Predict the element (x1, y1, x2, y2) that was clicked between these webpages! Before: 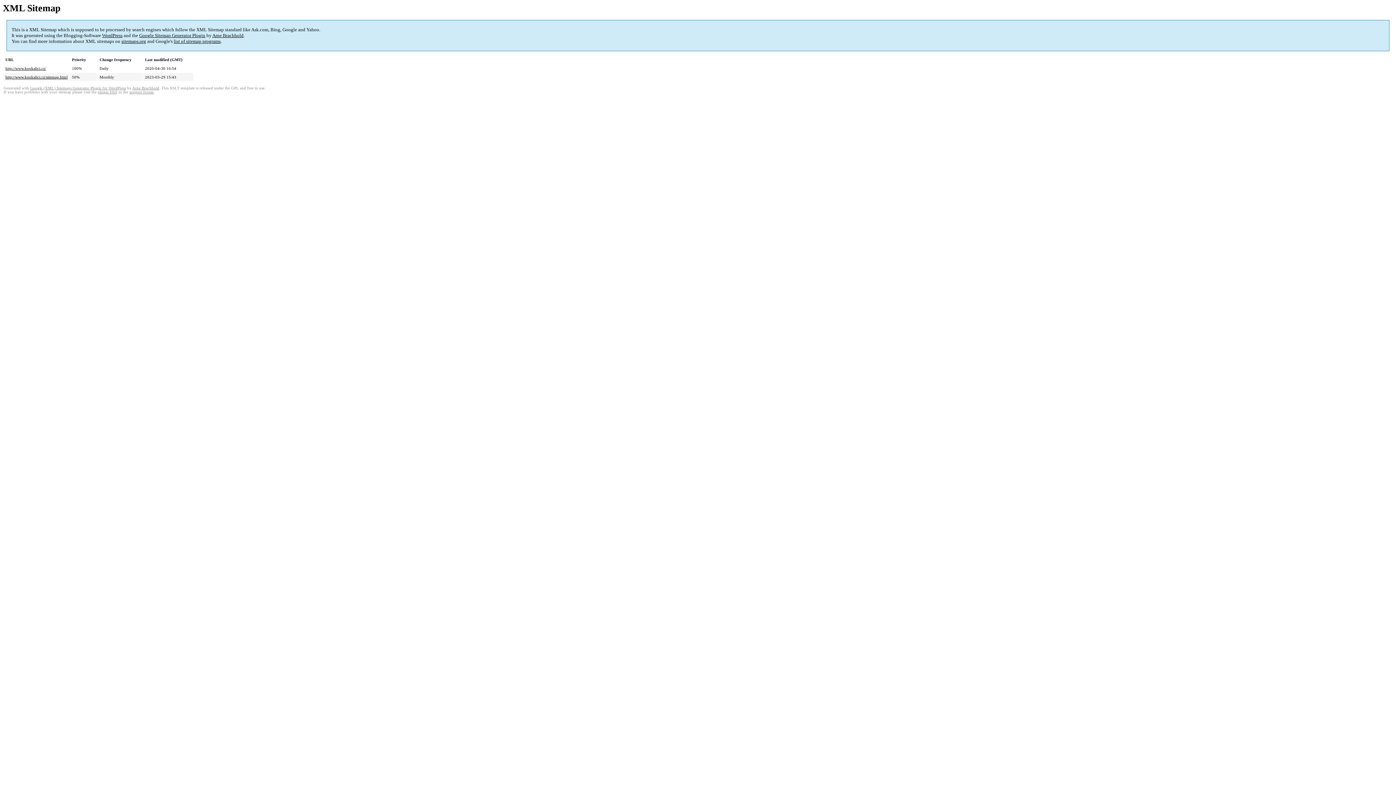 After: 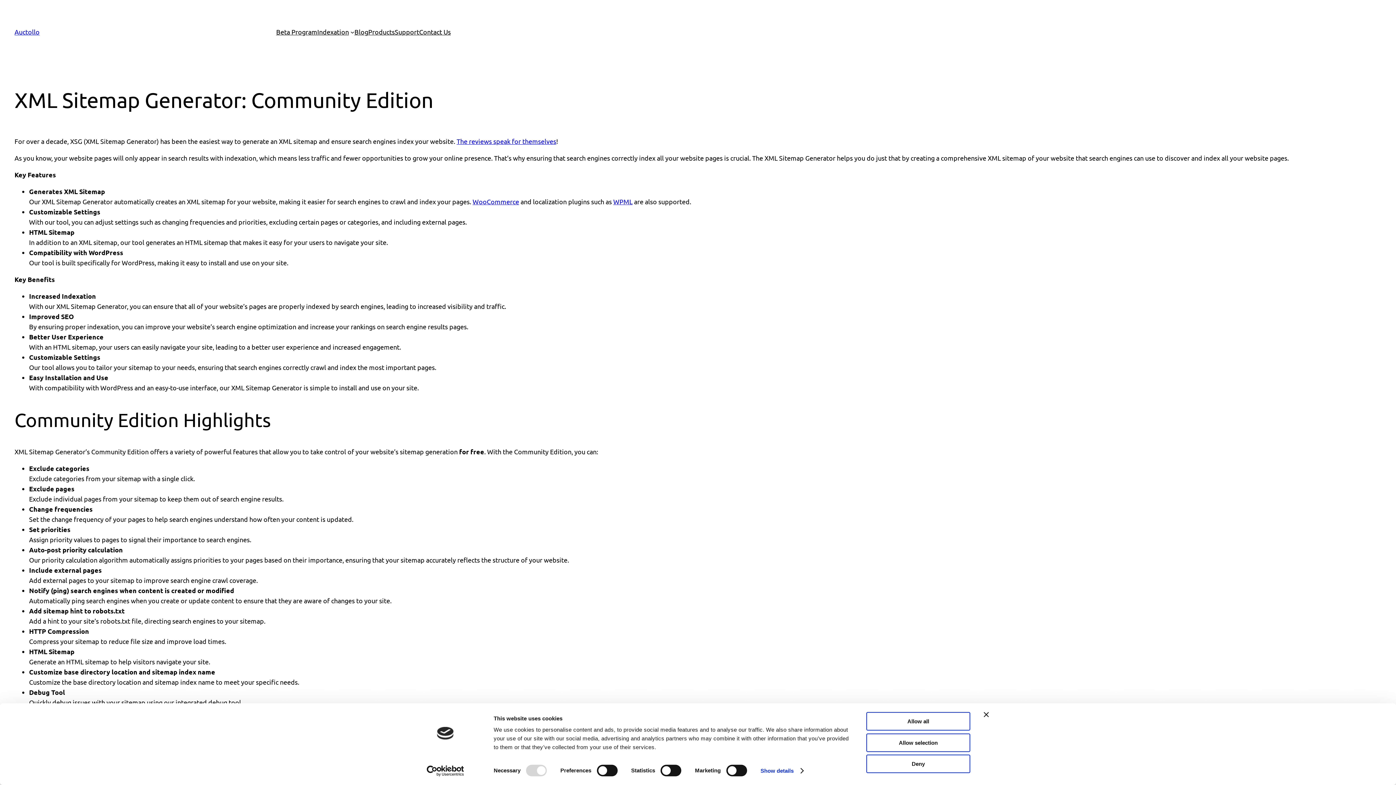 Action: label: Google Sitemap Generator Plugin bbox: (139, 32, 205, 38)